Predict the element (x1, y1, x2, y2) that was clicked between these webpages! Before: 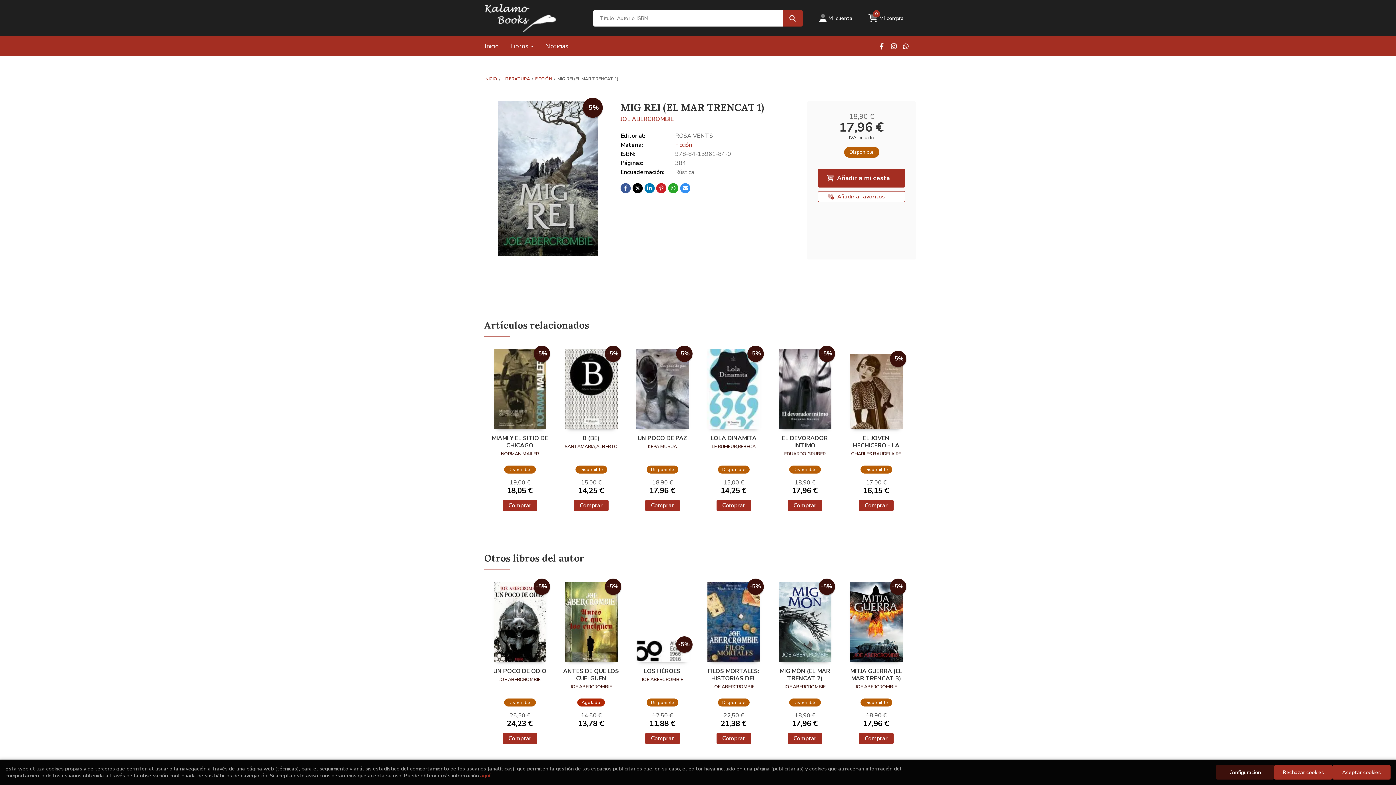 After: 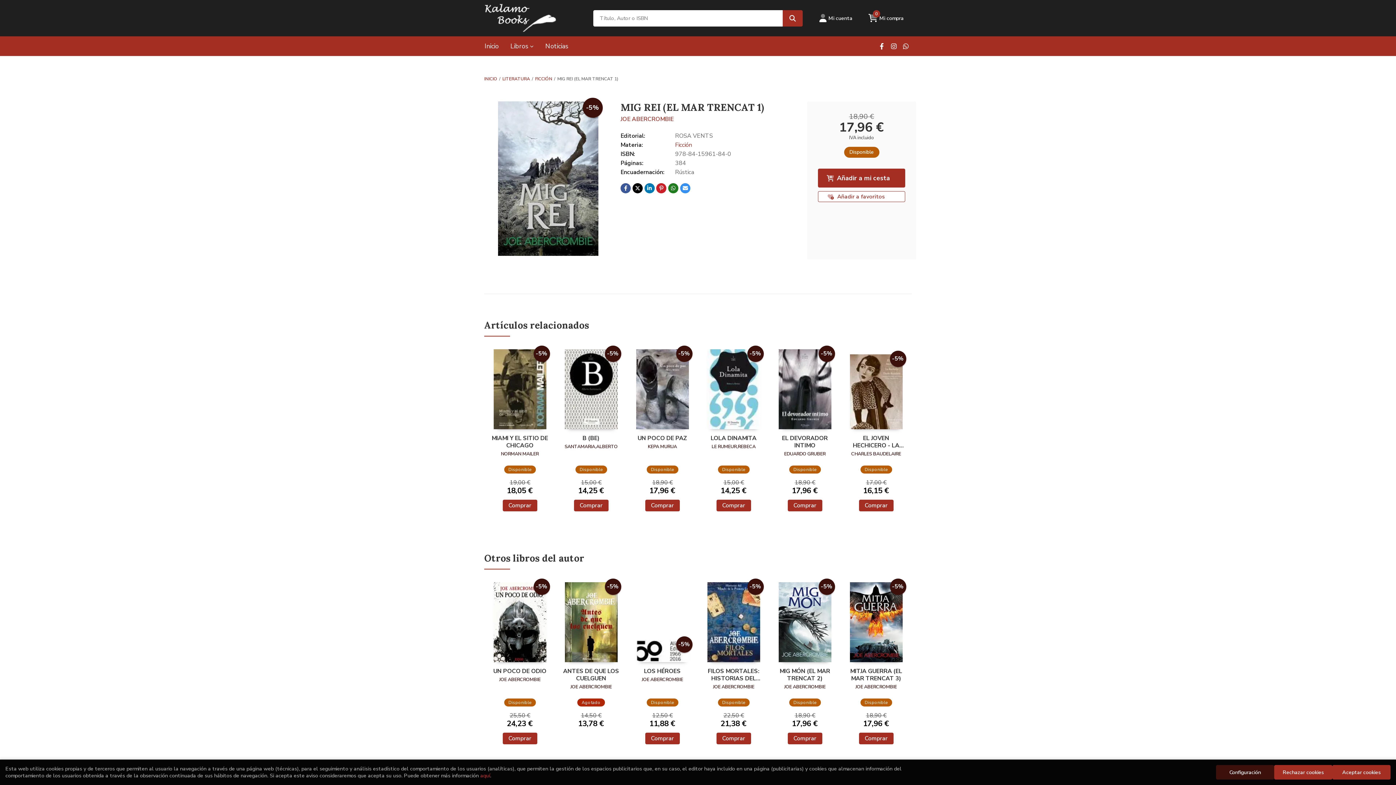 Action: bbox: (668, 183, 678, 193)